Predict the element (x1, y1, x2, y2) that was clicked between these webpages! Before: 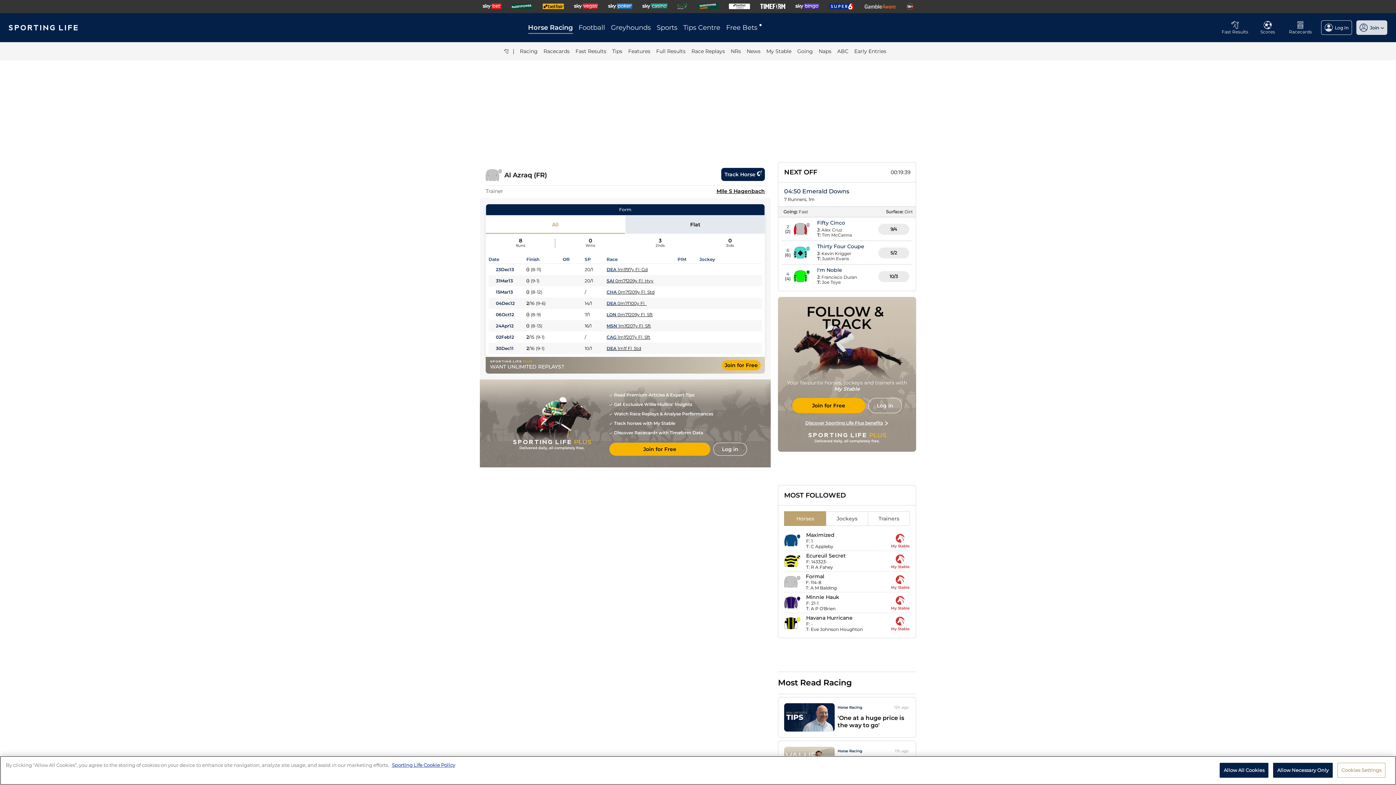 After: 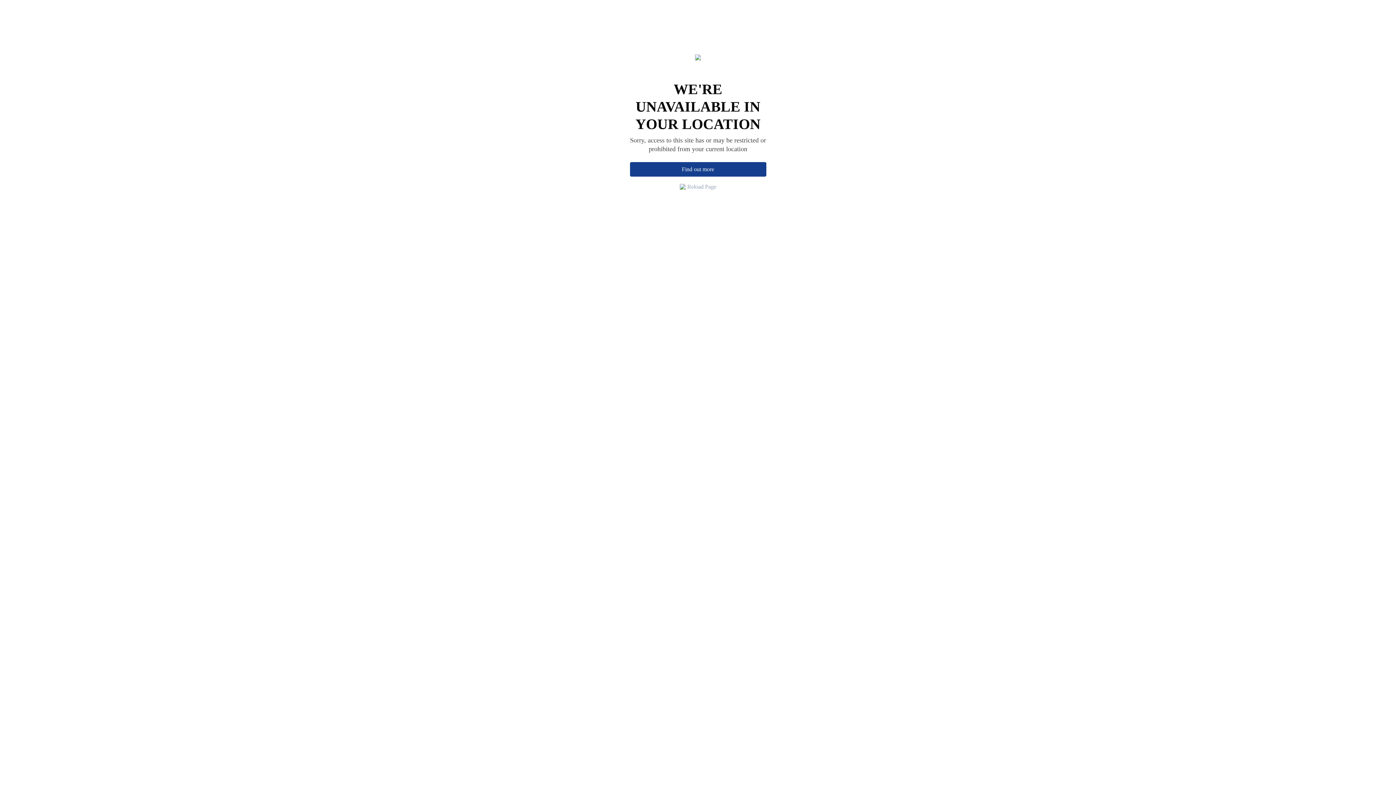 Action: label: Join for Free bbox: (722, 360, 760, 370)